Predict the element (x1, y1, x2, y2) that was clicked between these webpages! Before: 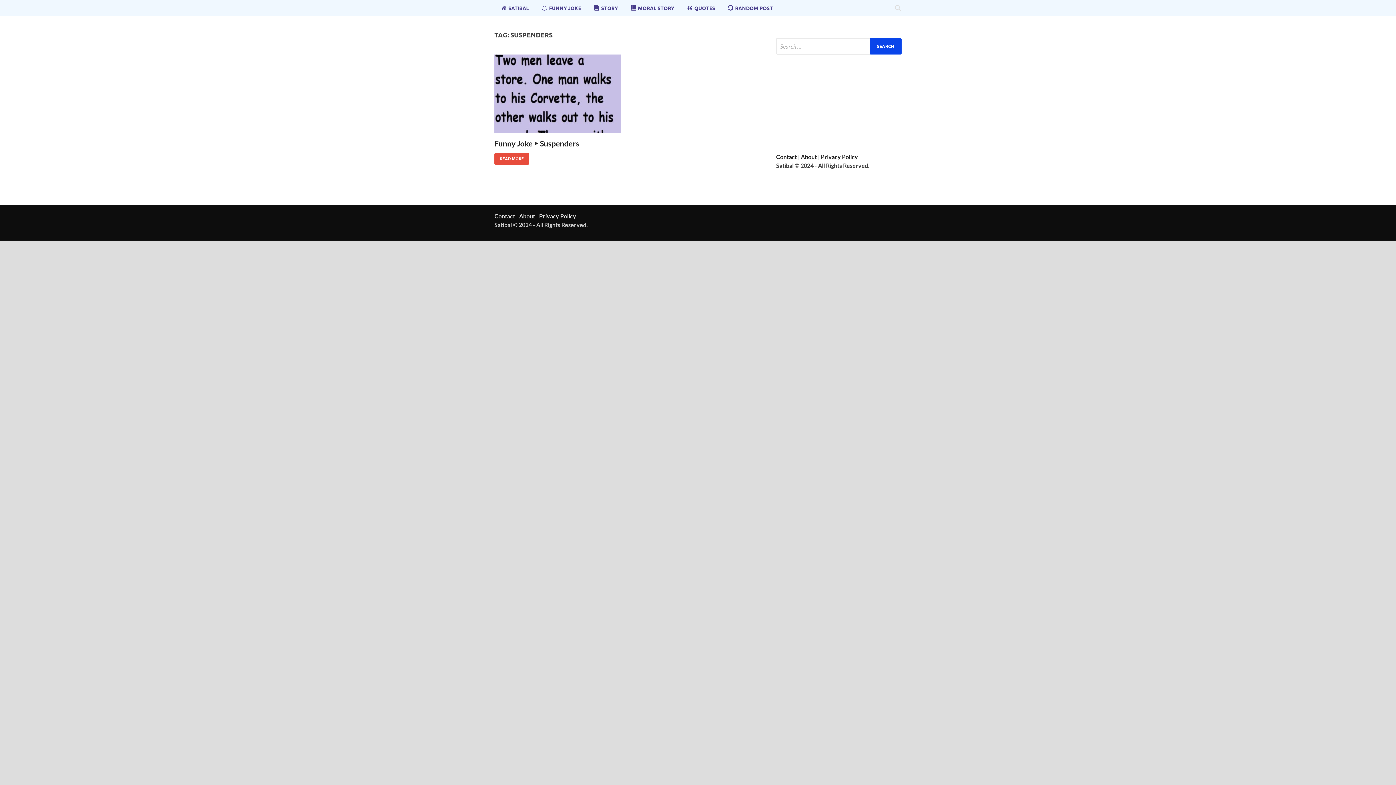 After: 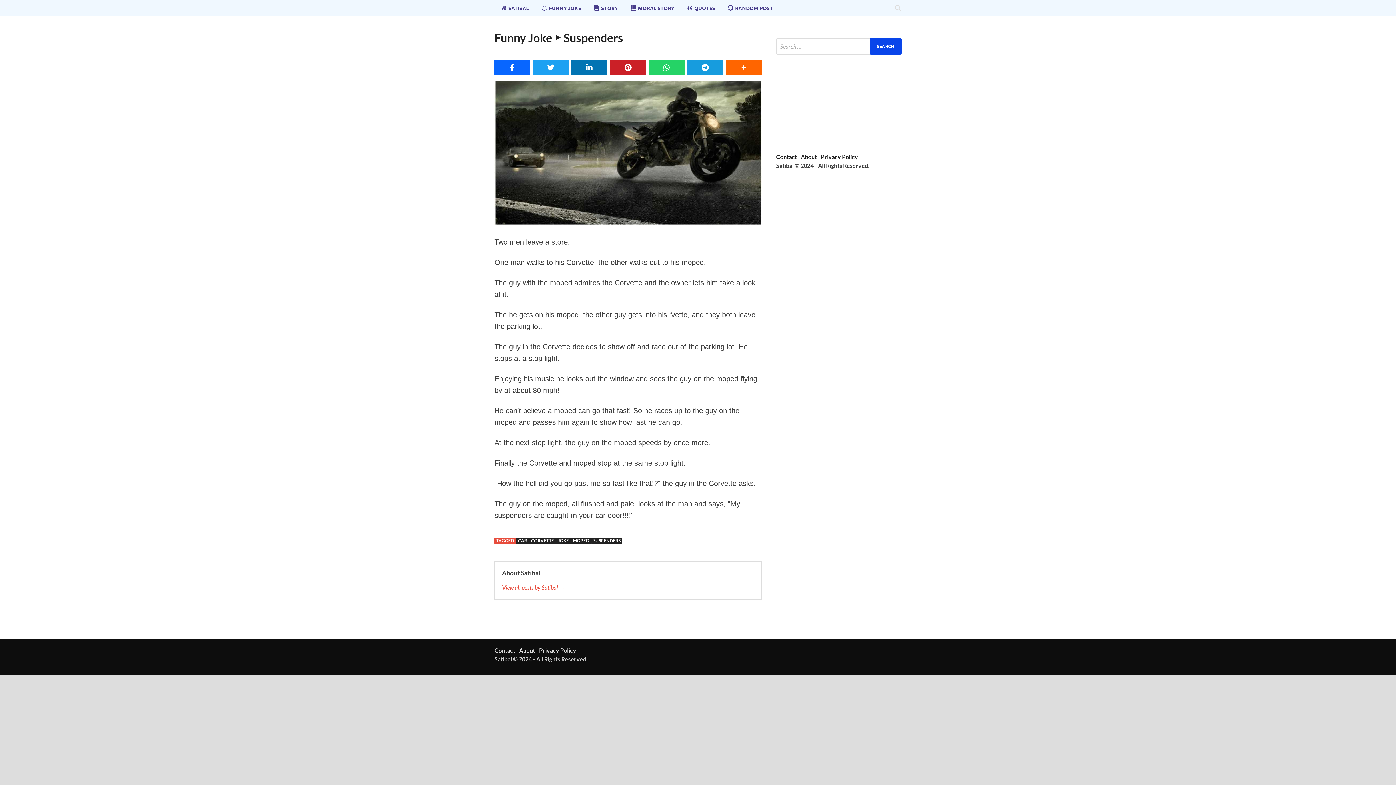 Action: bbox: (494, 153, 529, 164) label: FUNNY JOKE ‣ SUSPENDERS
READ MORE